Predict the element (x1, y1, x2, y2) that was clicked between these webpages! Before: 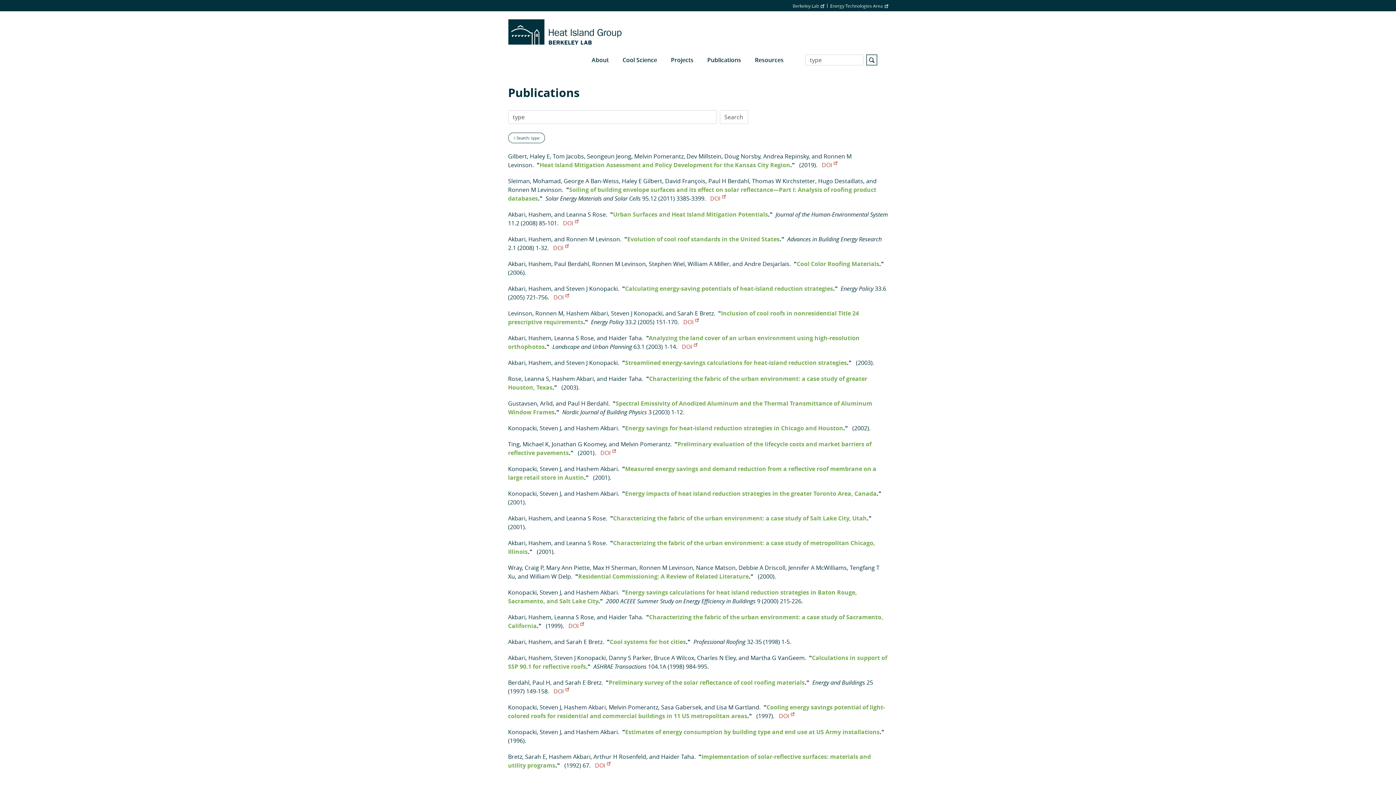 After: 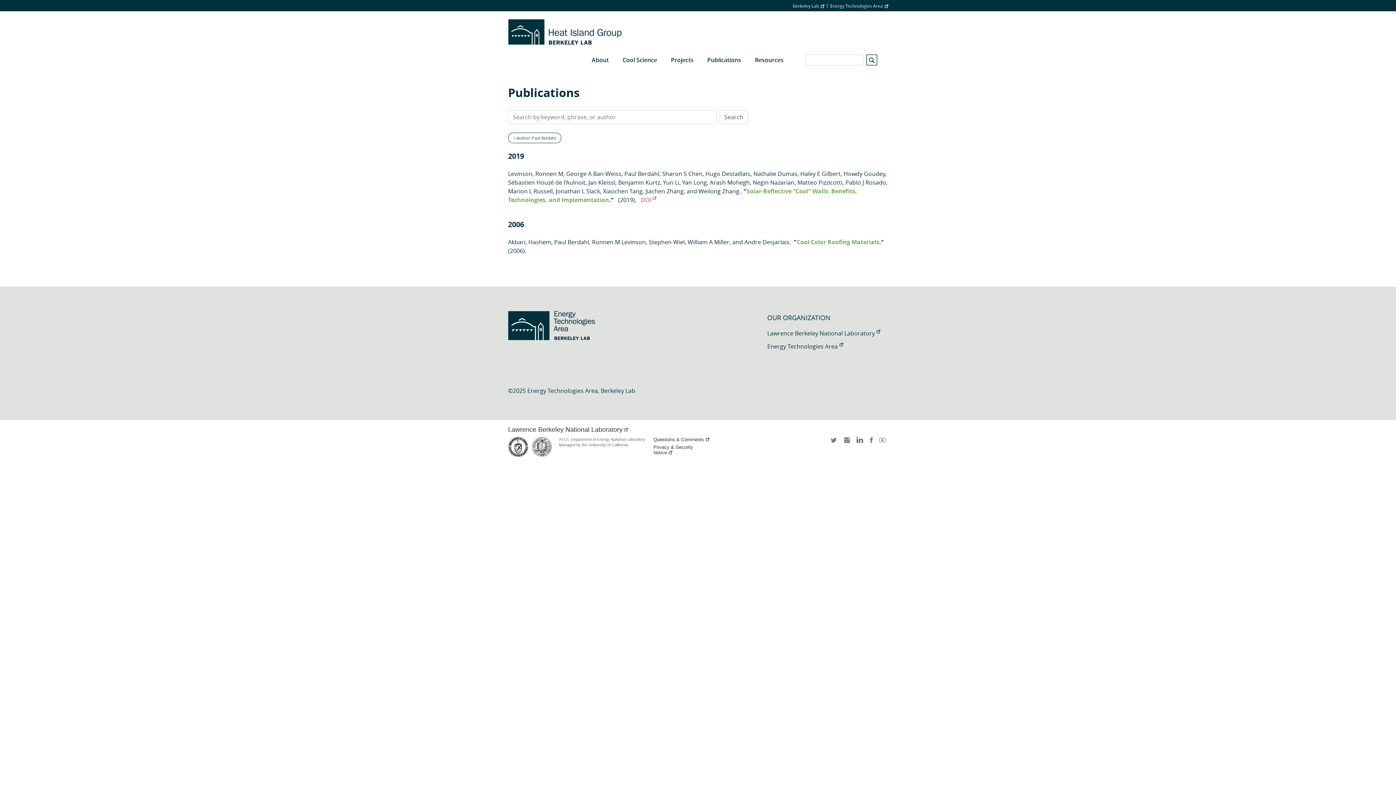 Action: label: Paul Berdahl bbox: (554, 260, 589, 268)